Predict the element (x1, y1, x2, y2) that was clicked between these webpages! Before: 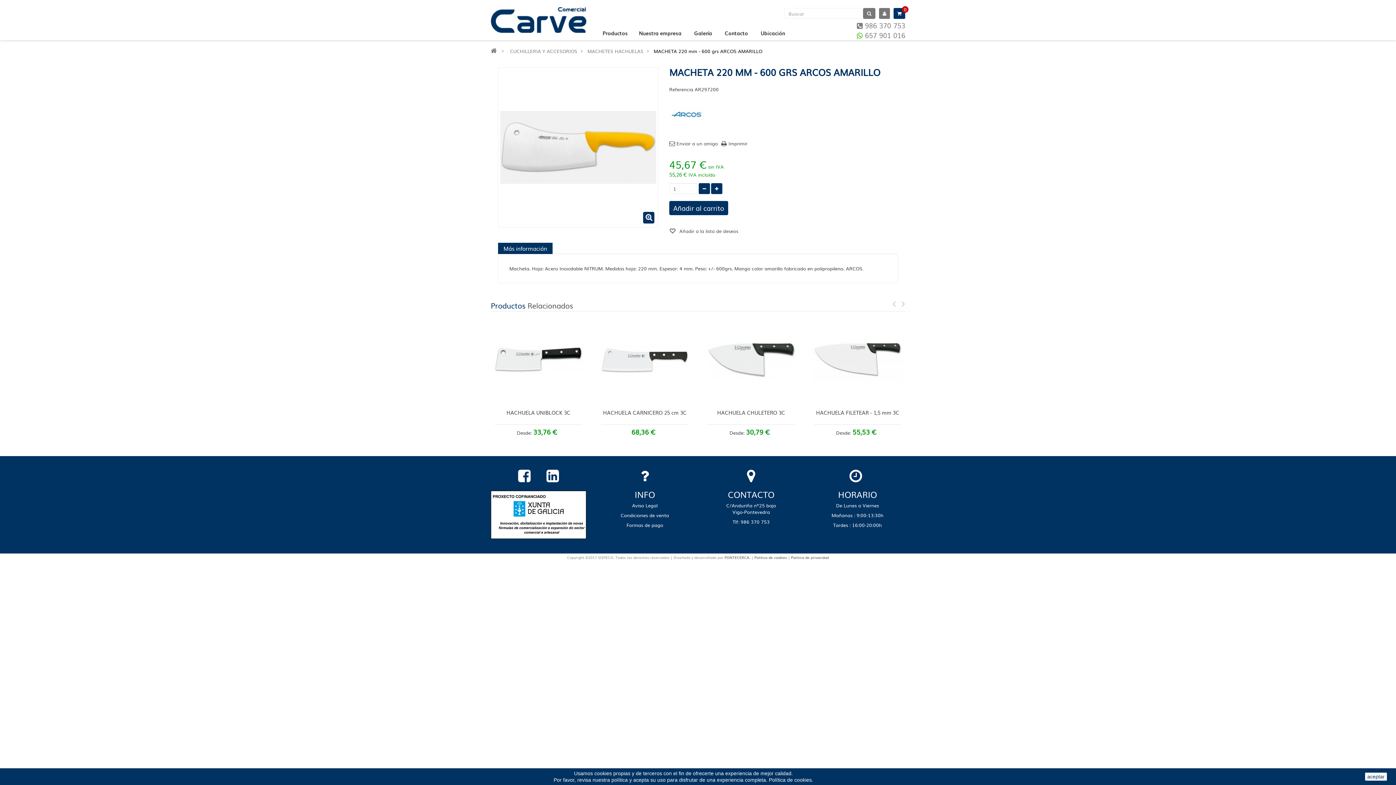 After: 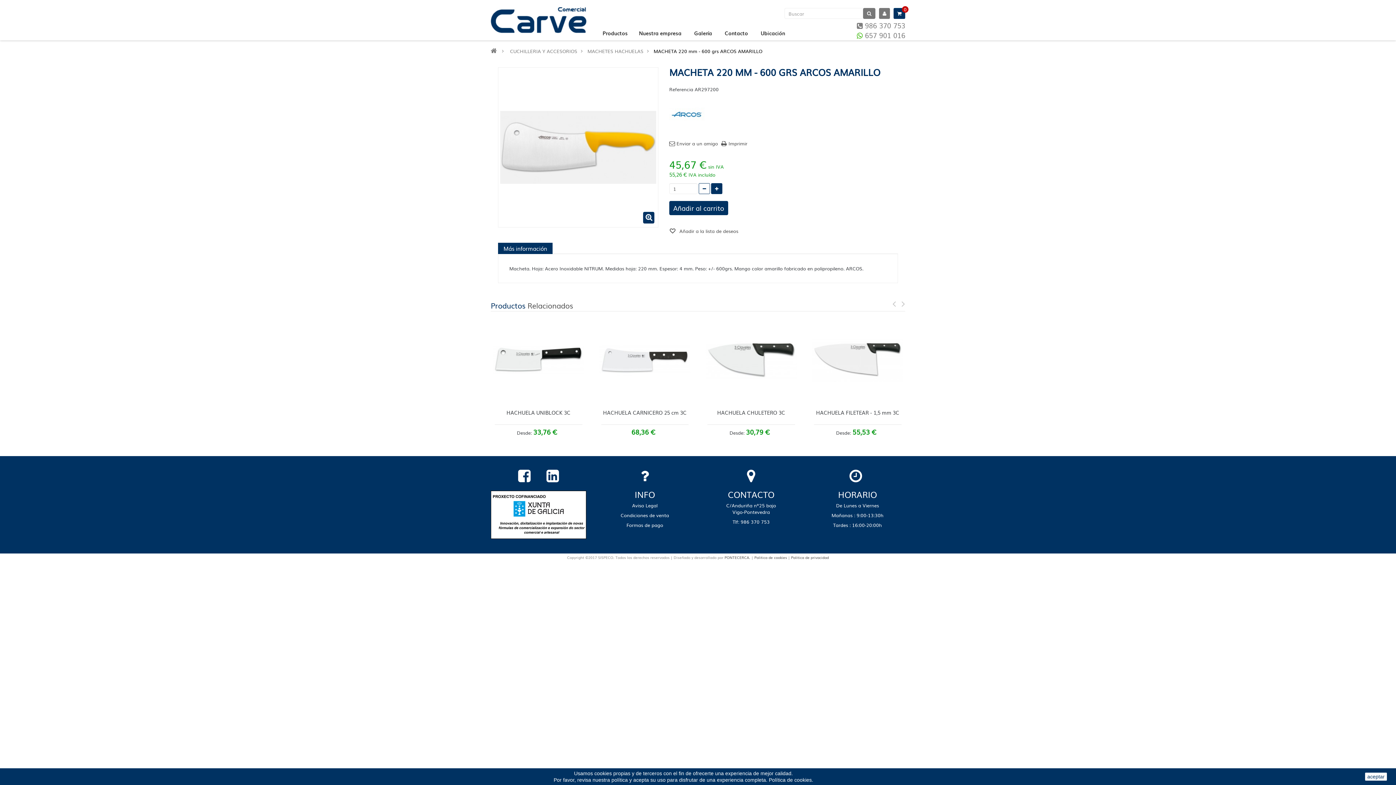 Action: bbox: (698, 183, 710, 194)